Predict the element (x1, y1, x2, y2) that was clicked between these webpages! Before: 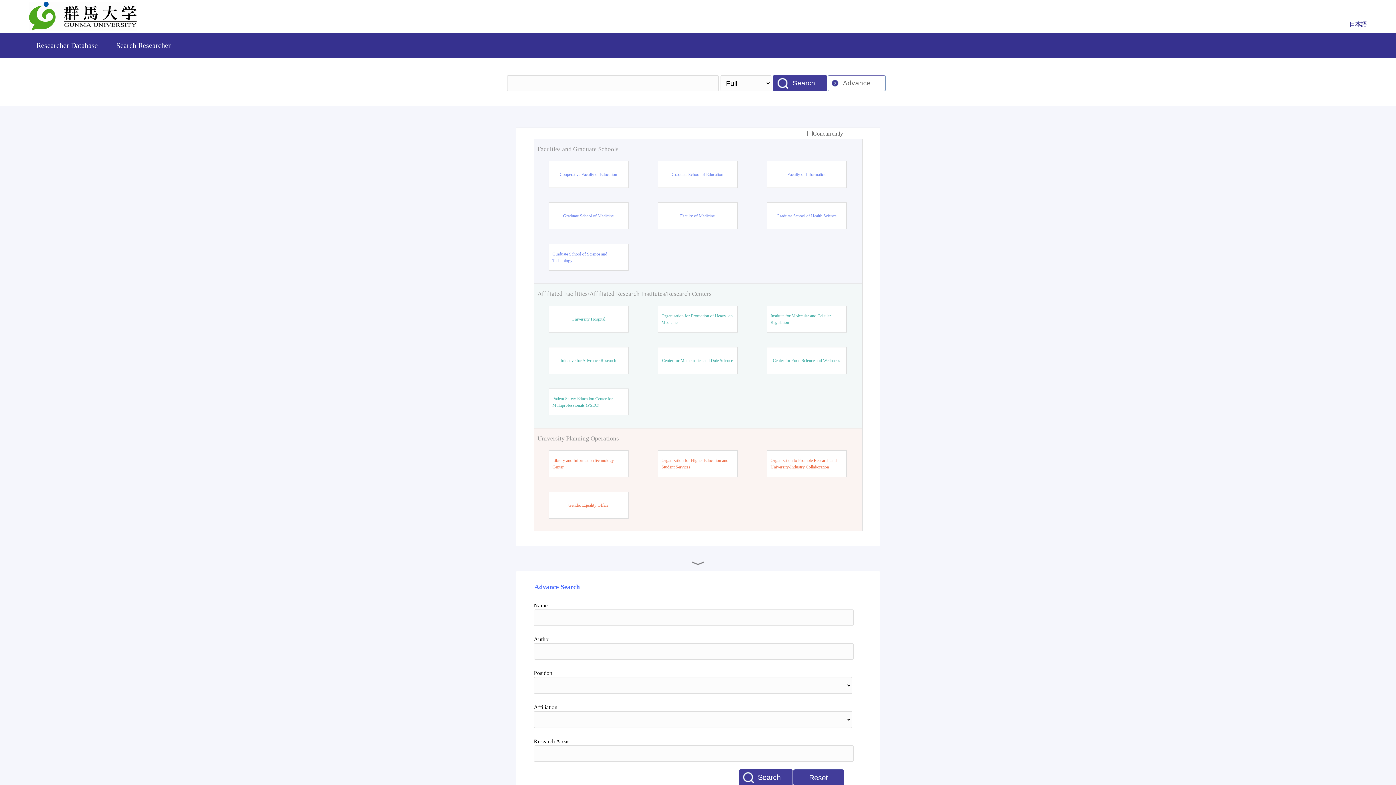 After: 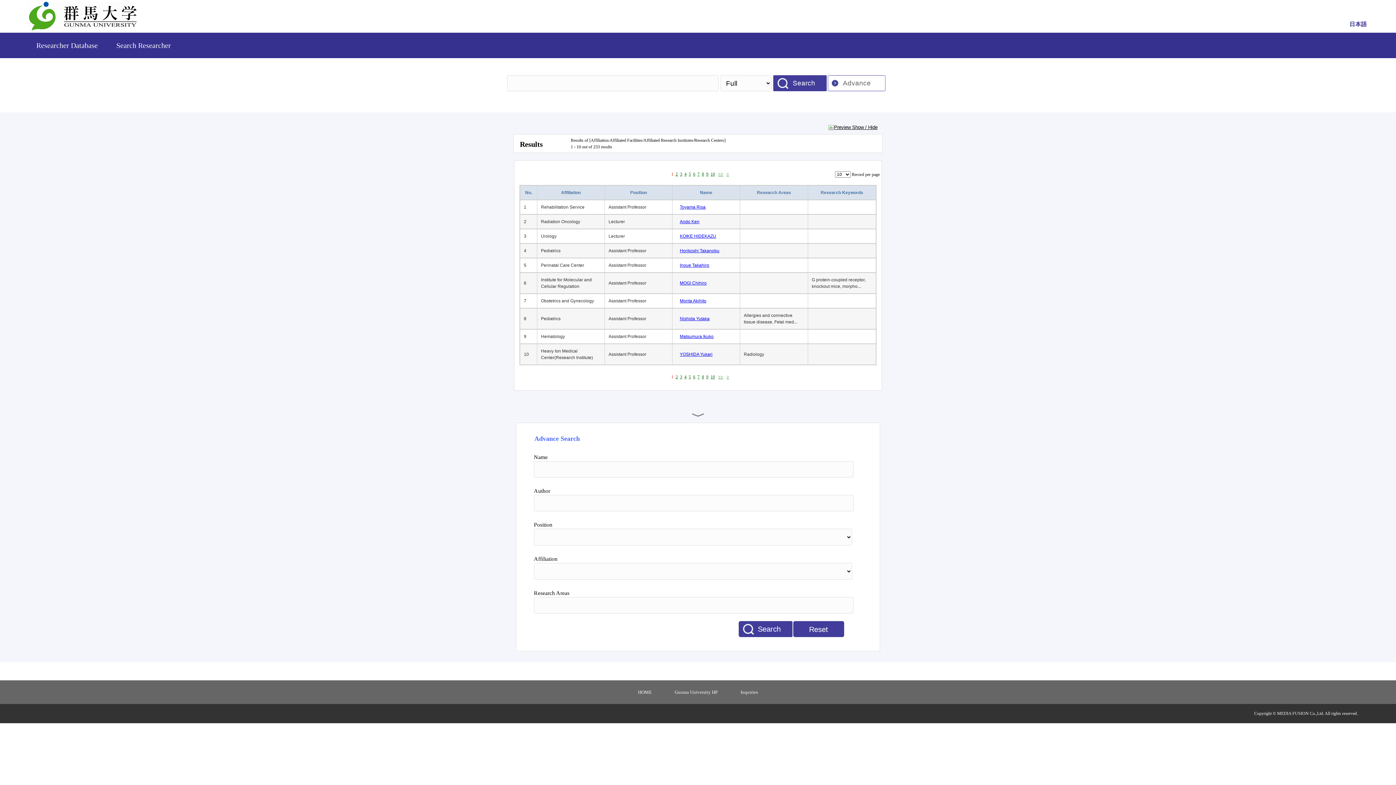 Action: label: Affiliated Facilities/Affiliated Research Institutes/Research Centers bbox: (537, 289, 858, 298)